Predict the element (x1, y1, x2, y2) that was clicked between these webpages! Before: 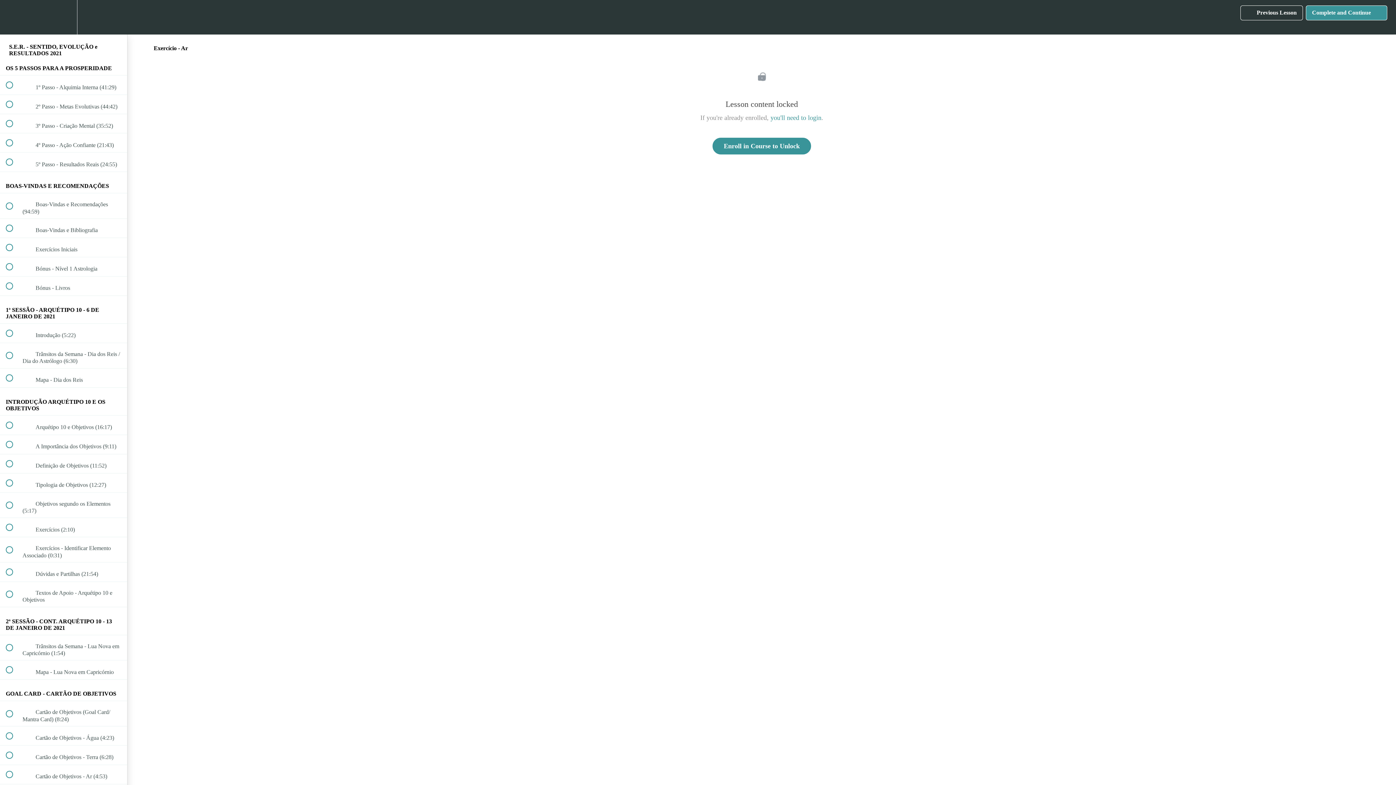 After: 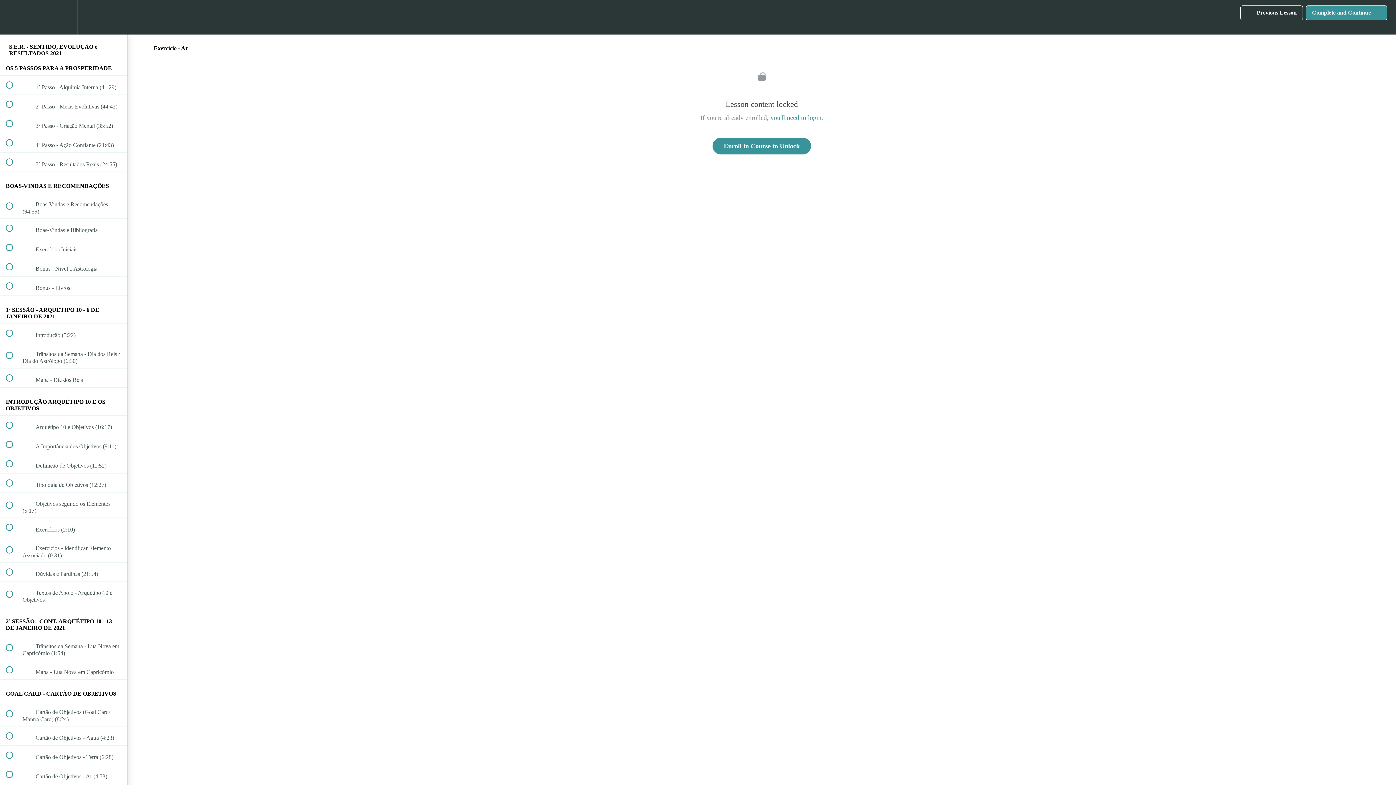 Action: label: Complete and Continue
  bbox: (1306, 5, 1387, 20)